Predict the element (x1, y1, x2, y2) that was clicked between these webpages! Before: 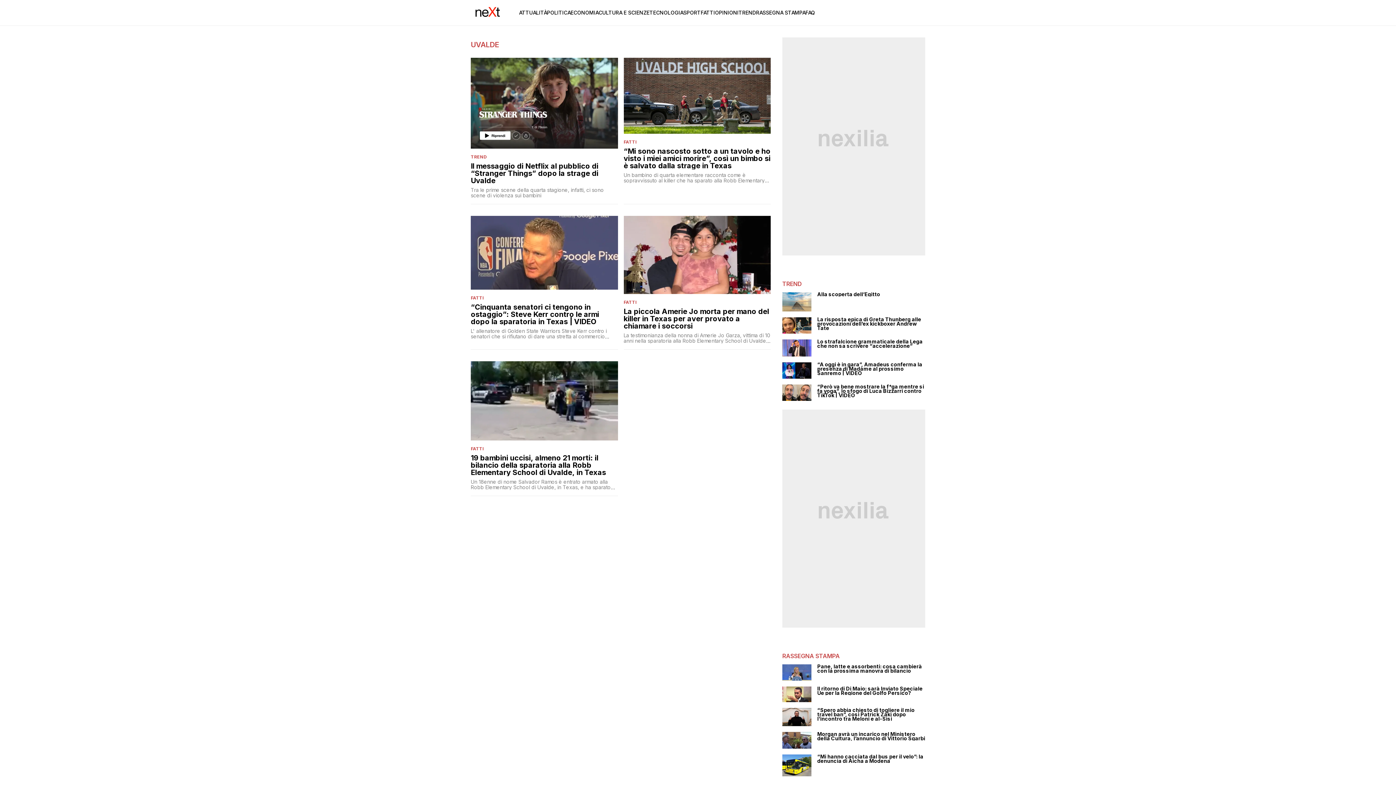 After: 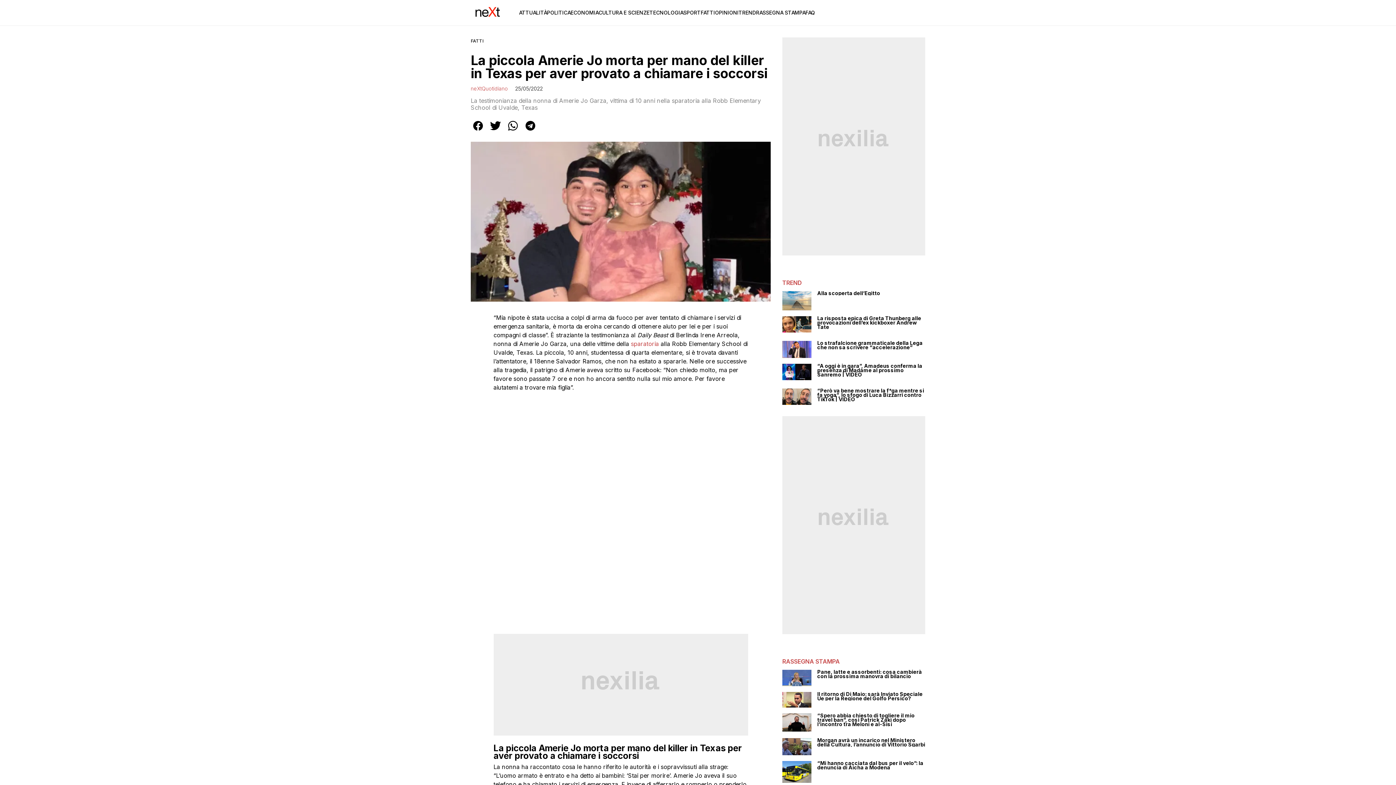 Action: bbox: (623, 215, 770, 294)